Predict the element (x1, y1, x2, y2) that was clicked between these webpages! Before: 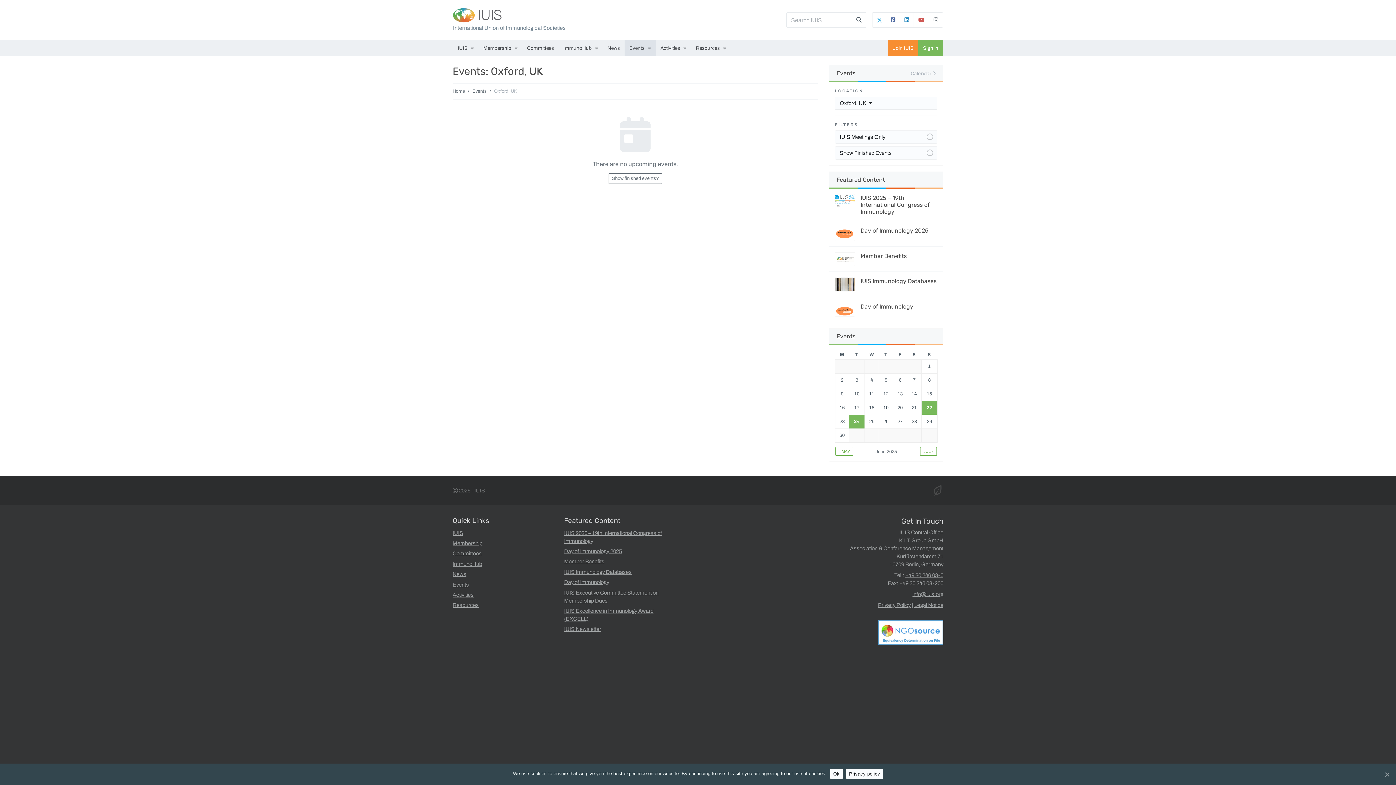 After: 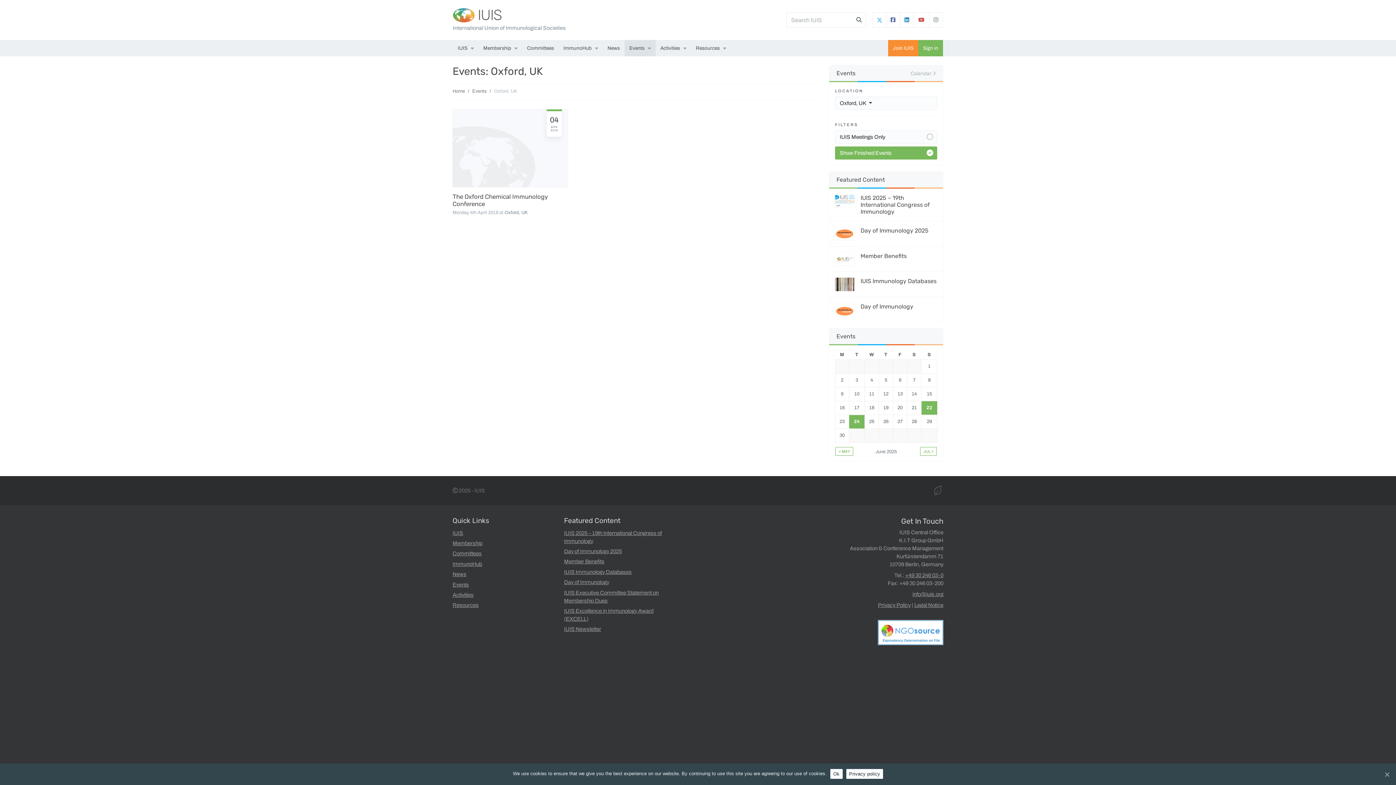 Action: label: Show finished events? bbox: (608, 173, 662, 184)